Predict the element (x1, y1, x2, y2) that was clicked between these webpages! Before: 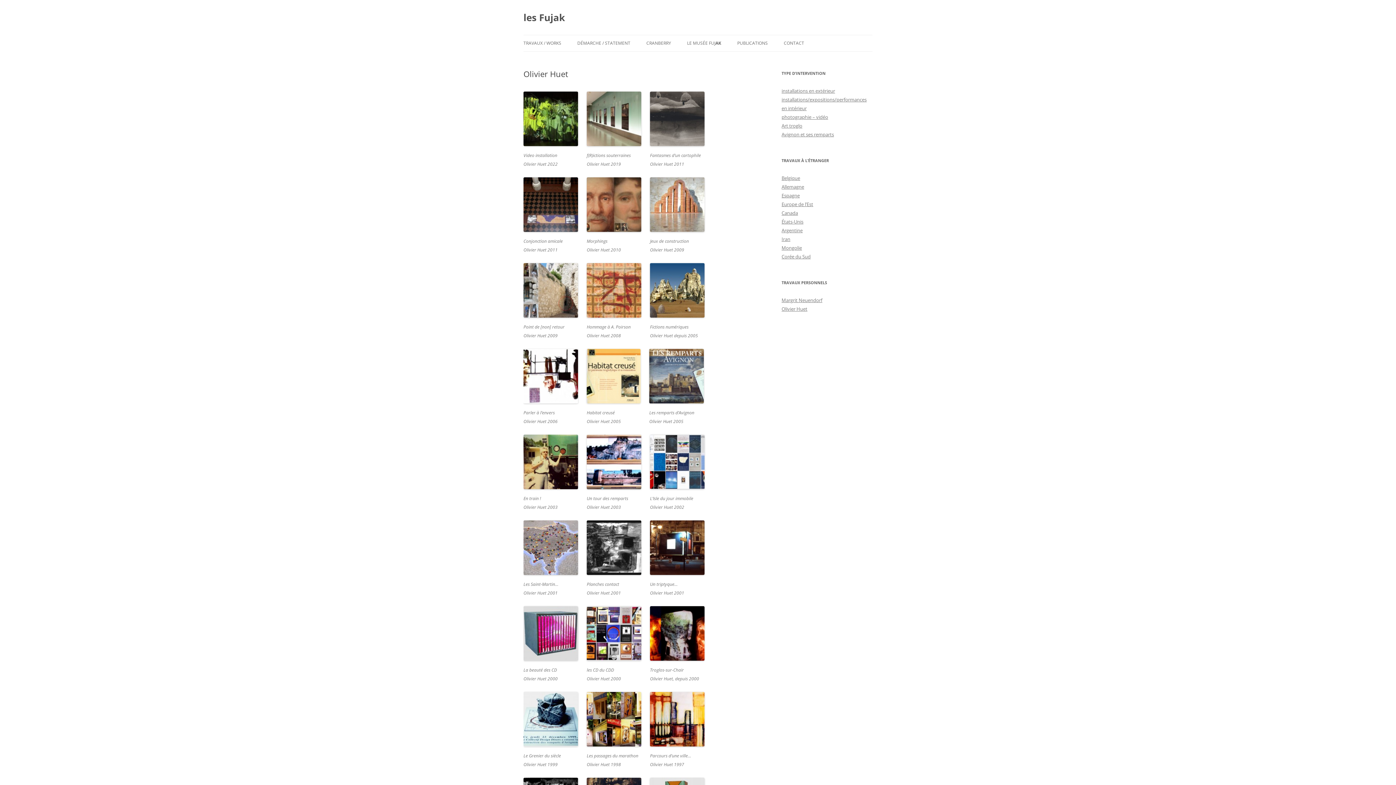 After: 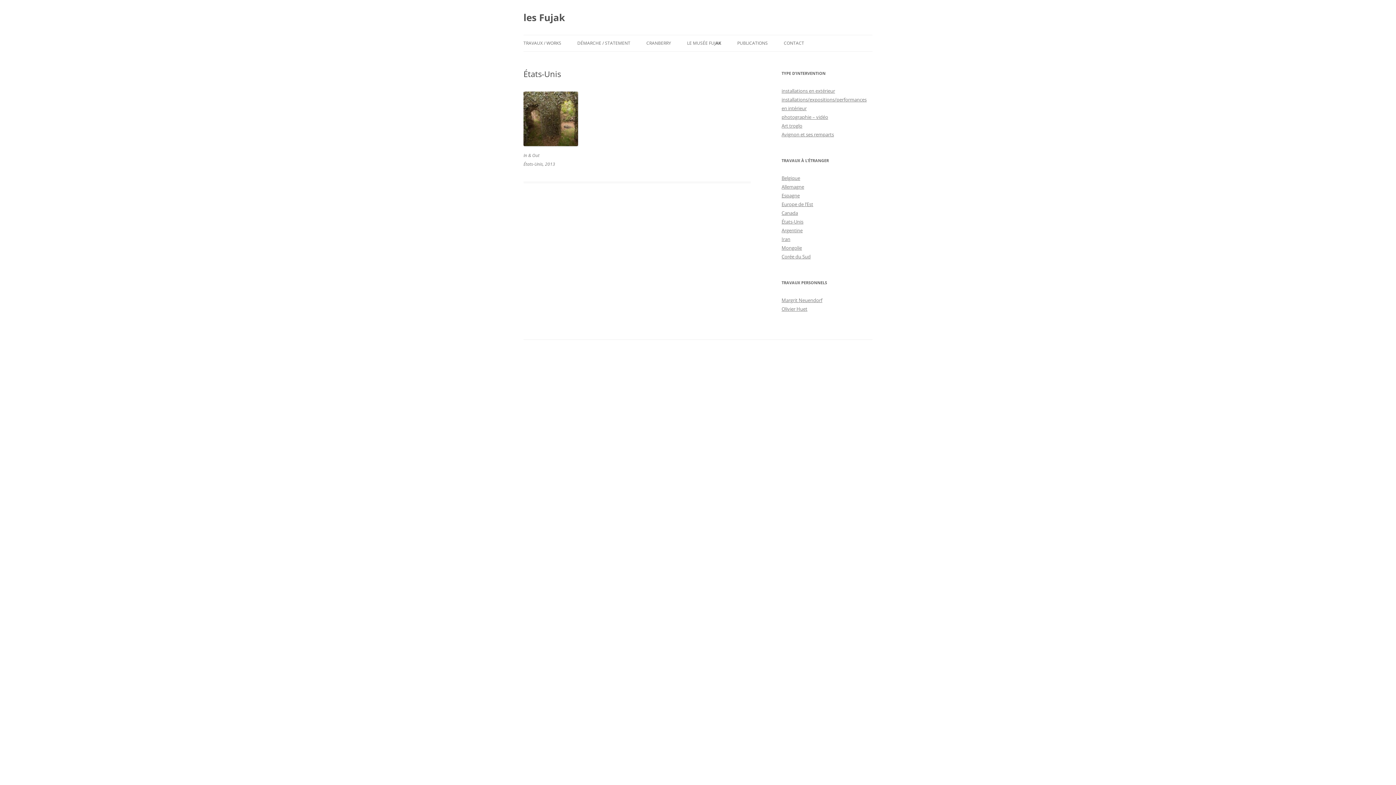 Action: label: États-Unis bbox: (781, 218, 803, 225)